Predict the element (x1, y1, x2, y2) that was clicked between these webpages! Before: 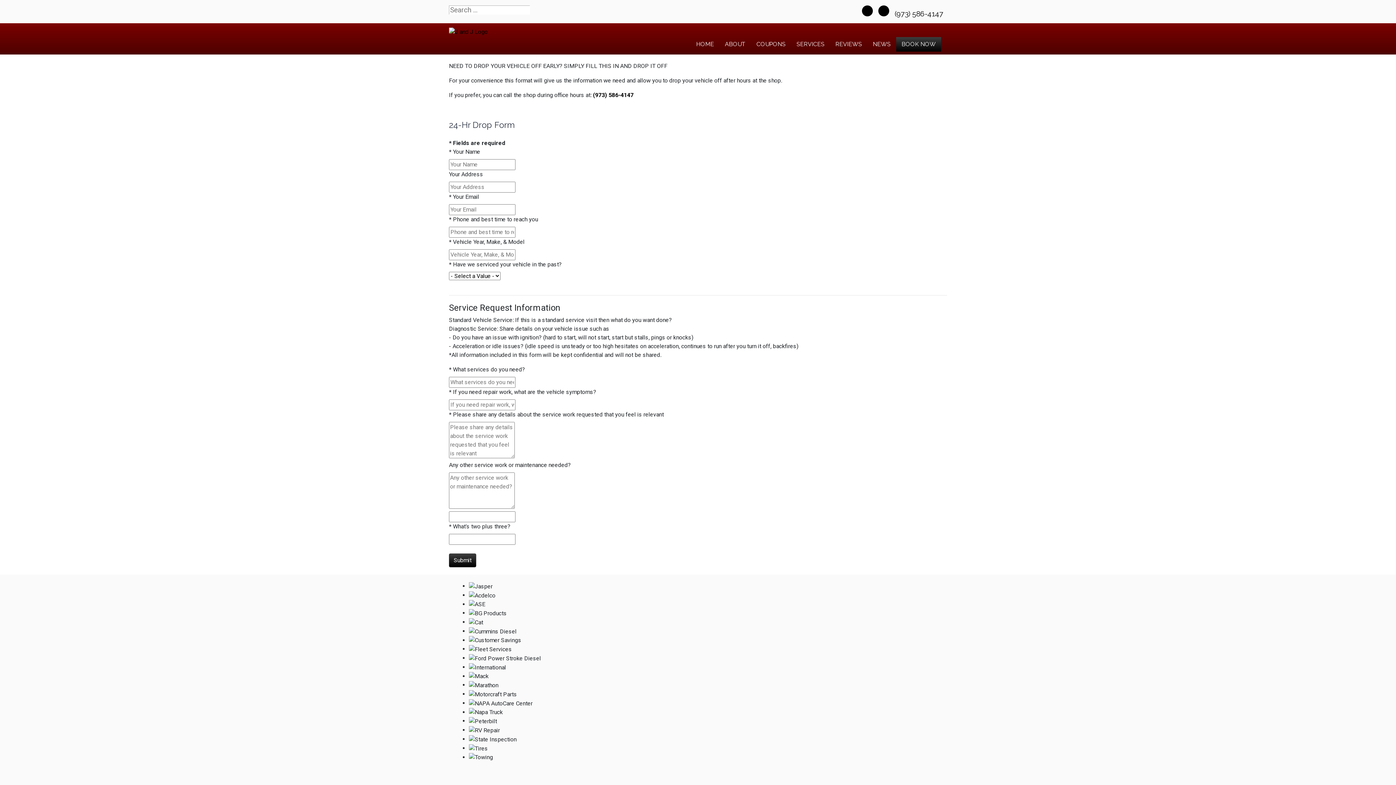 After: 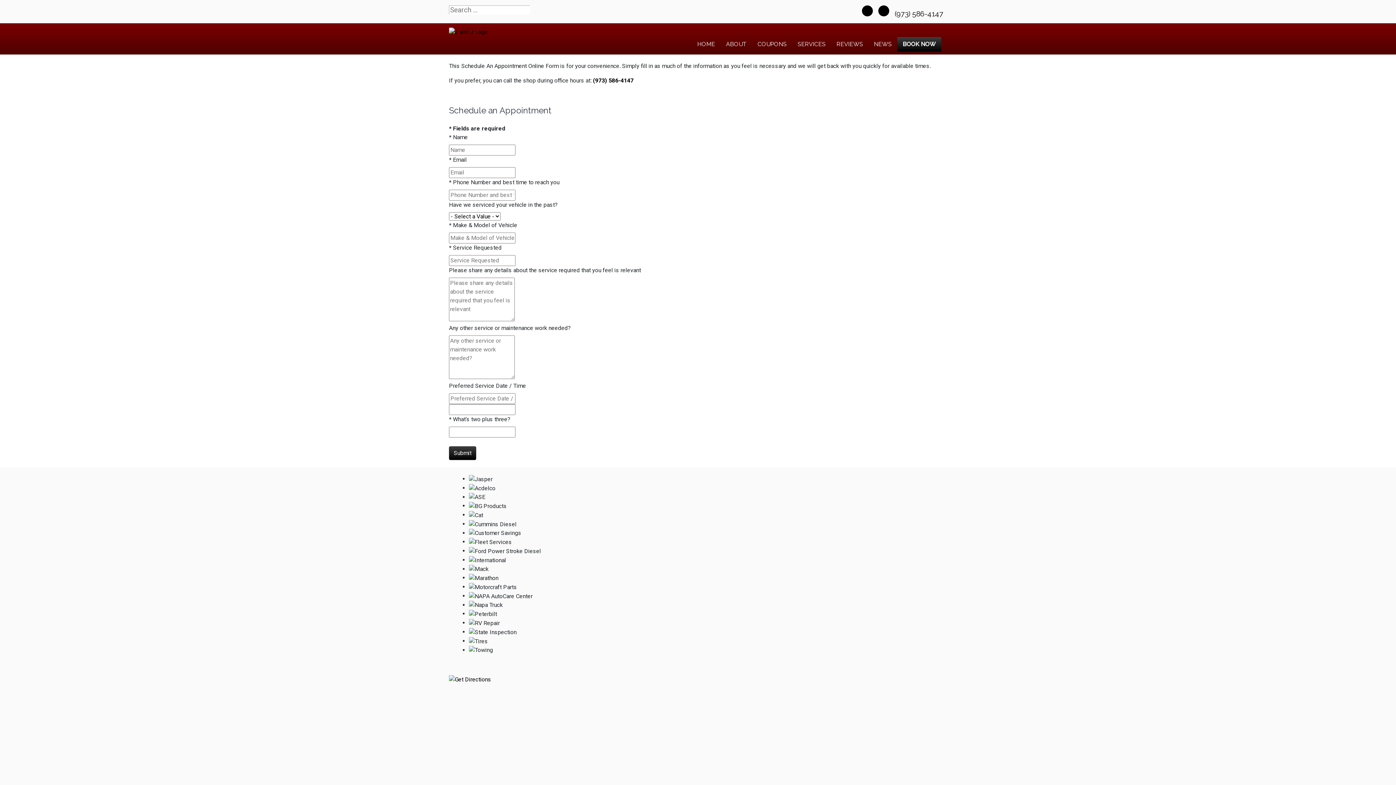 Action: bbox: (896, 37, 941, 51) label: BOOK NOW